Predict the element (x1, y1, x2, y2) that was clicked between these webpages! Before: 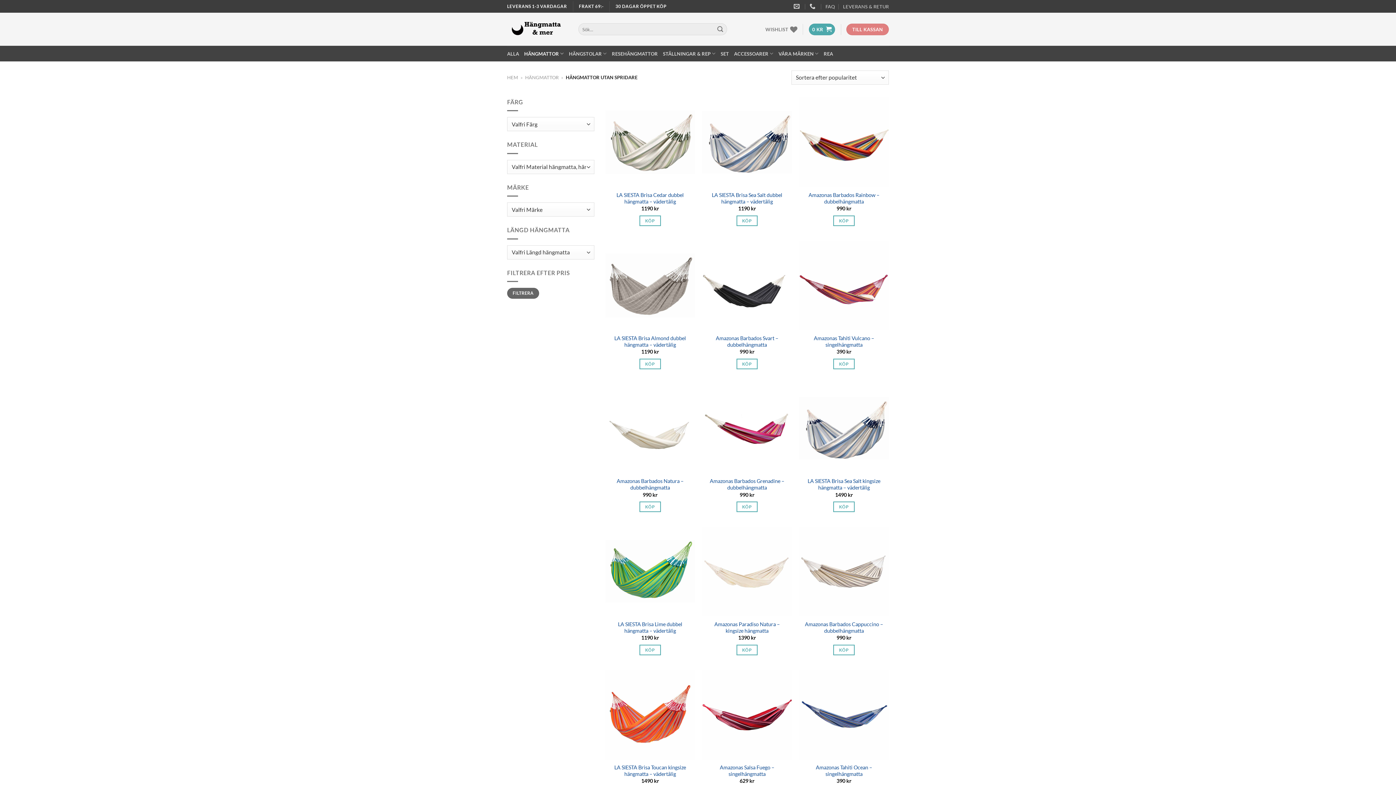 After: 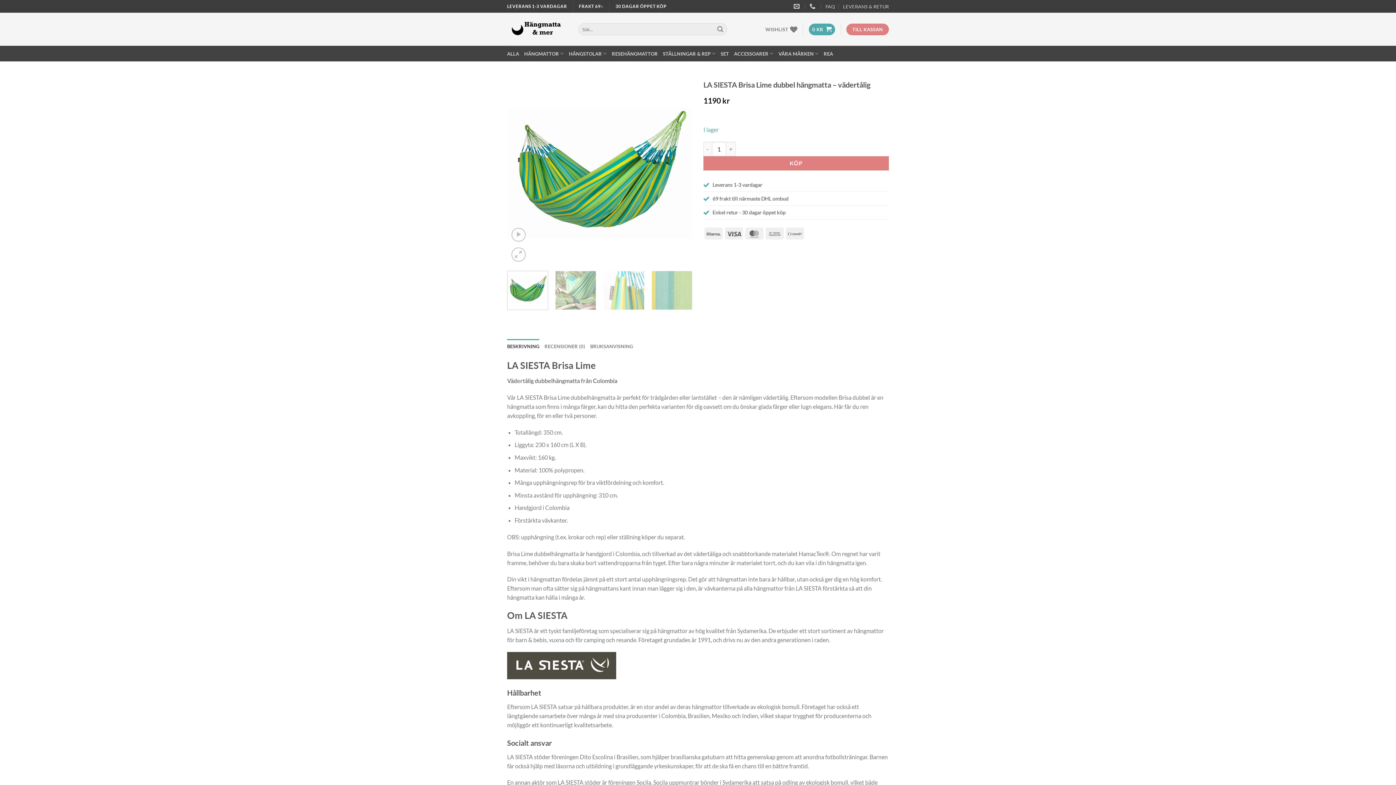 Action: bbox: (605, 526, 695, 616) label: LA SIESTA Brisa Lime dubbel hängmatta - vädertålig